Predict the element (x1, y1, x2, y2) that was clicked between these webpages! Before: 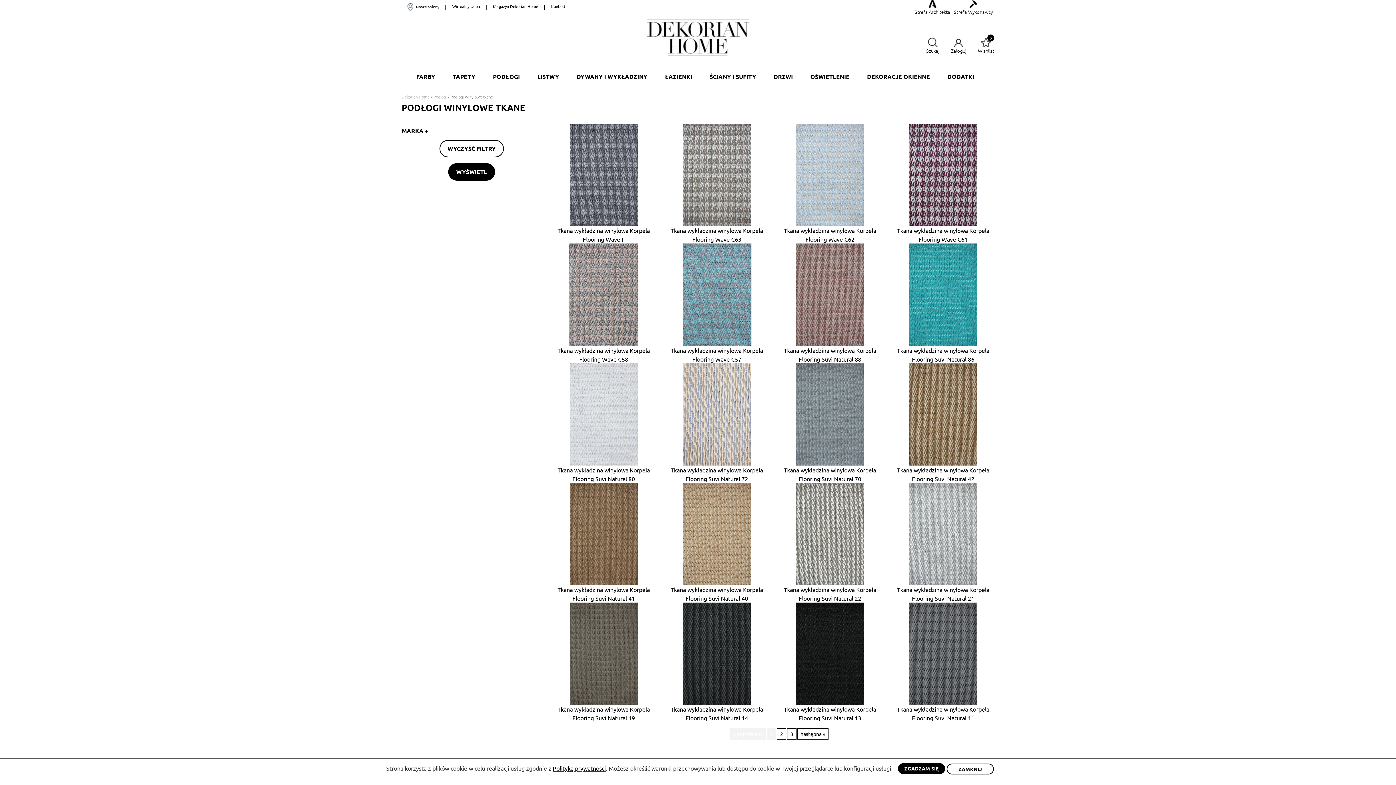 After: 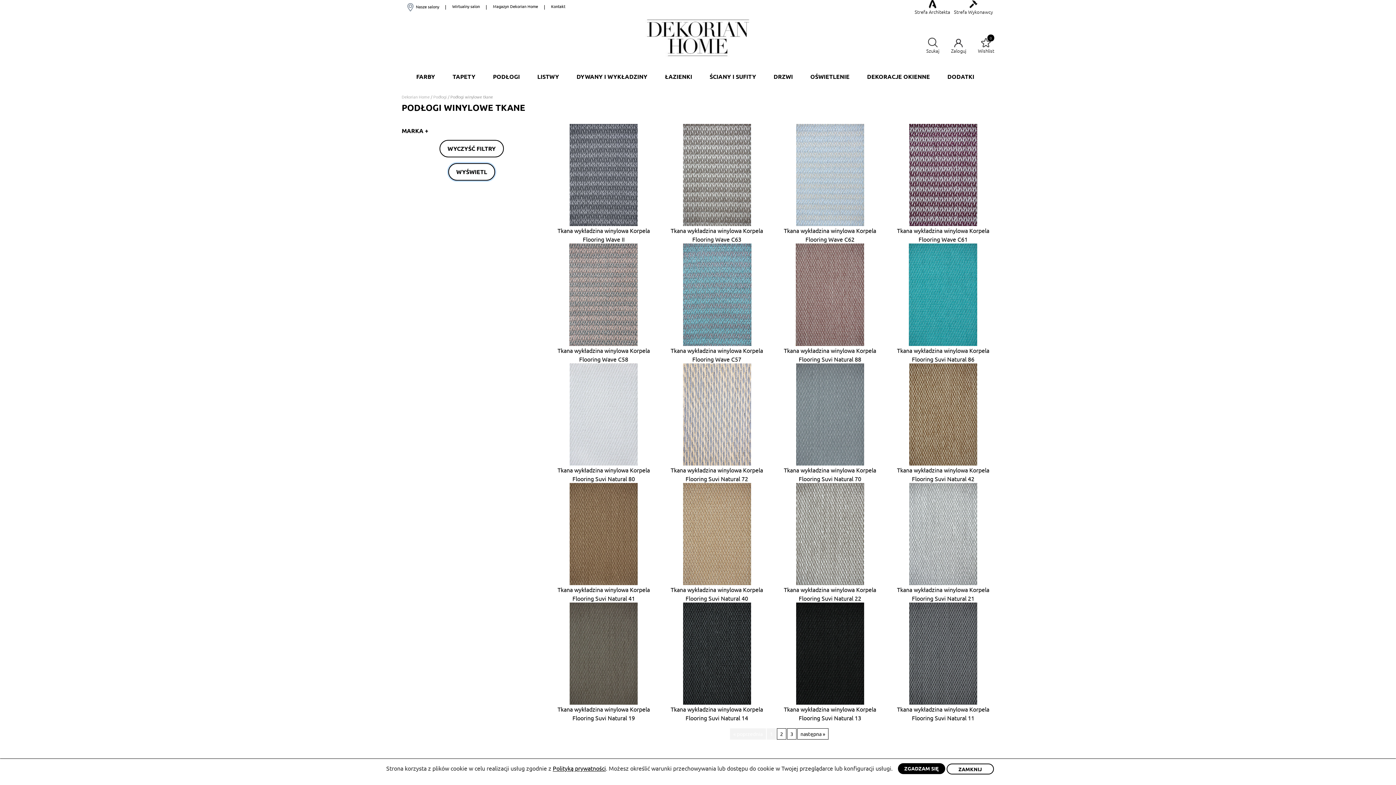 Action: label: WYŚWIETL bbox: (448, 163, 495, 180)